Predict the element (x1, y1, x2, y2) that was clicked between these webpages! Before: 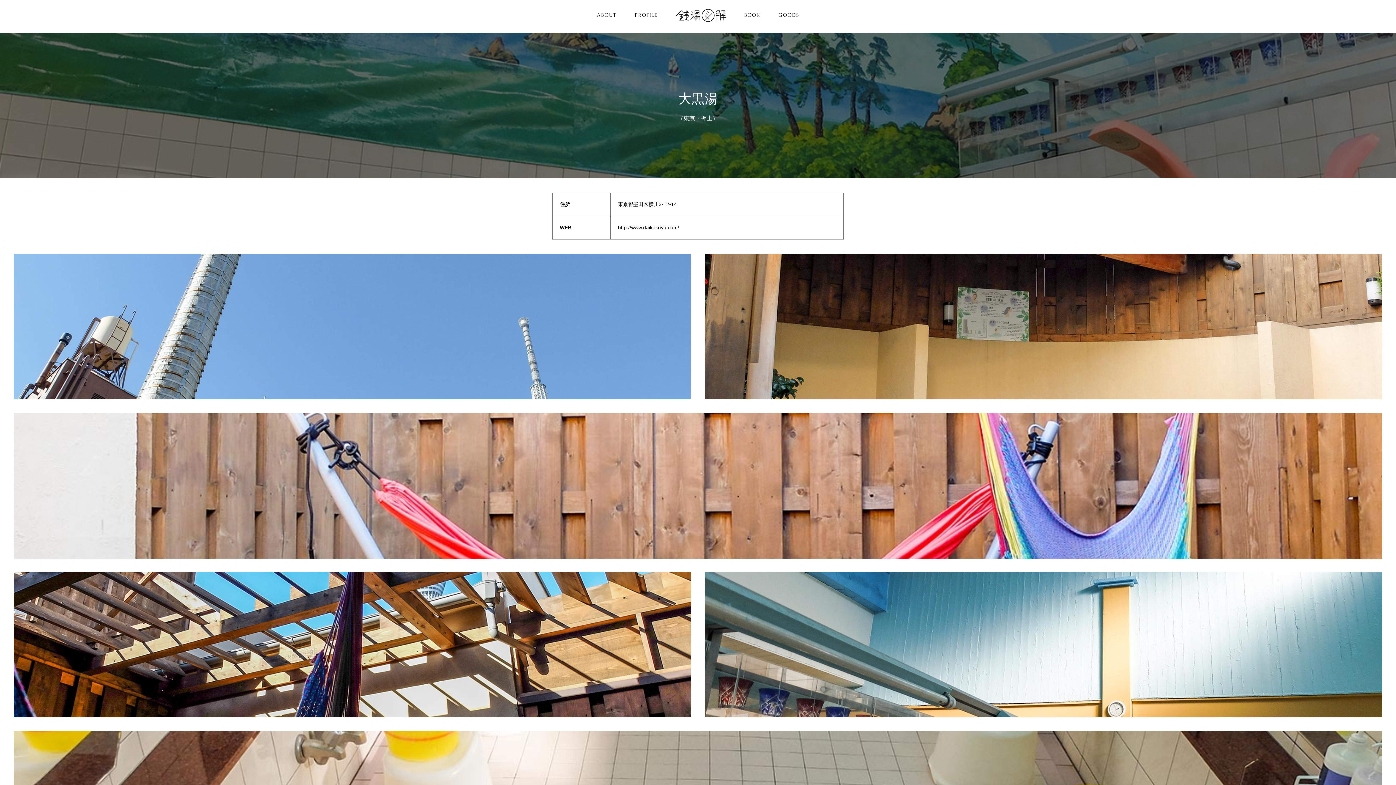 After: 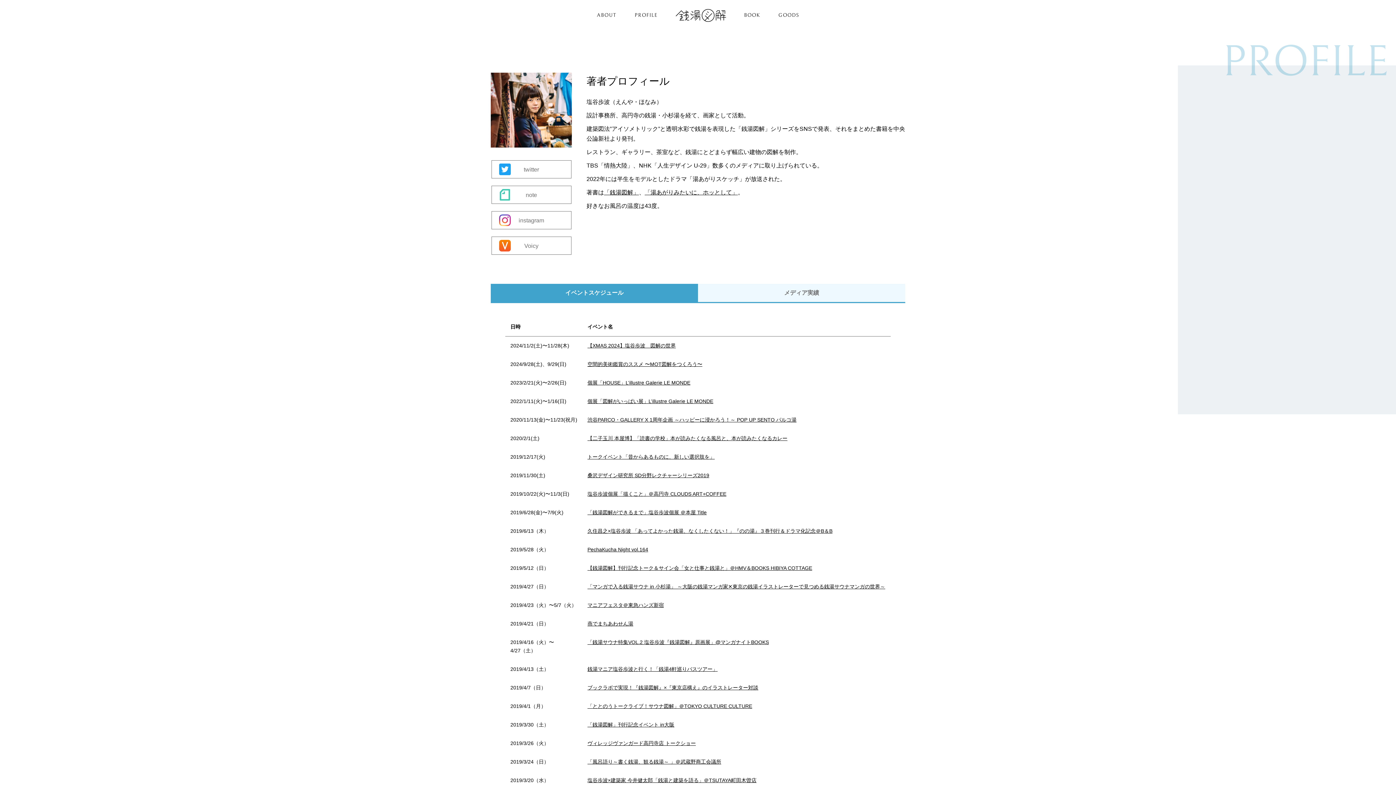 Action: bbox: (634, 12, 657, 18) label: PROFILE